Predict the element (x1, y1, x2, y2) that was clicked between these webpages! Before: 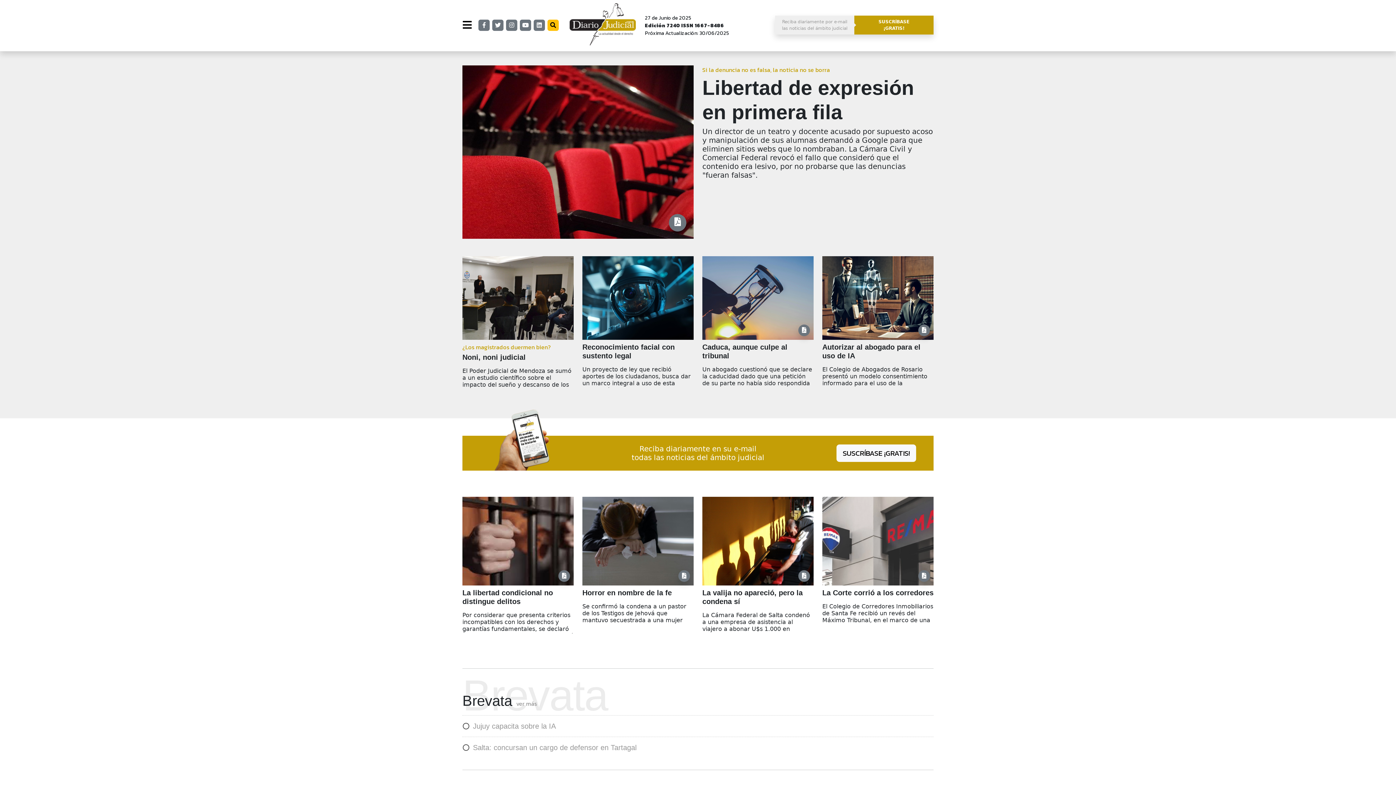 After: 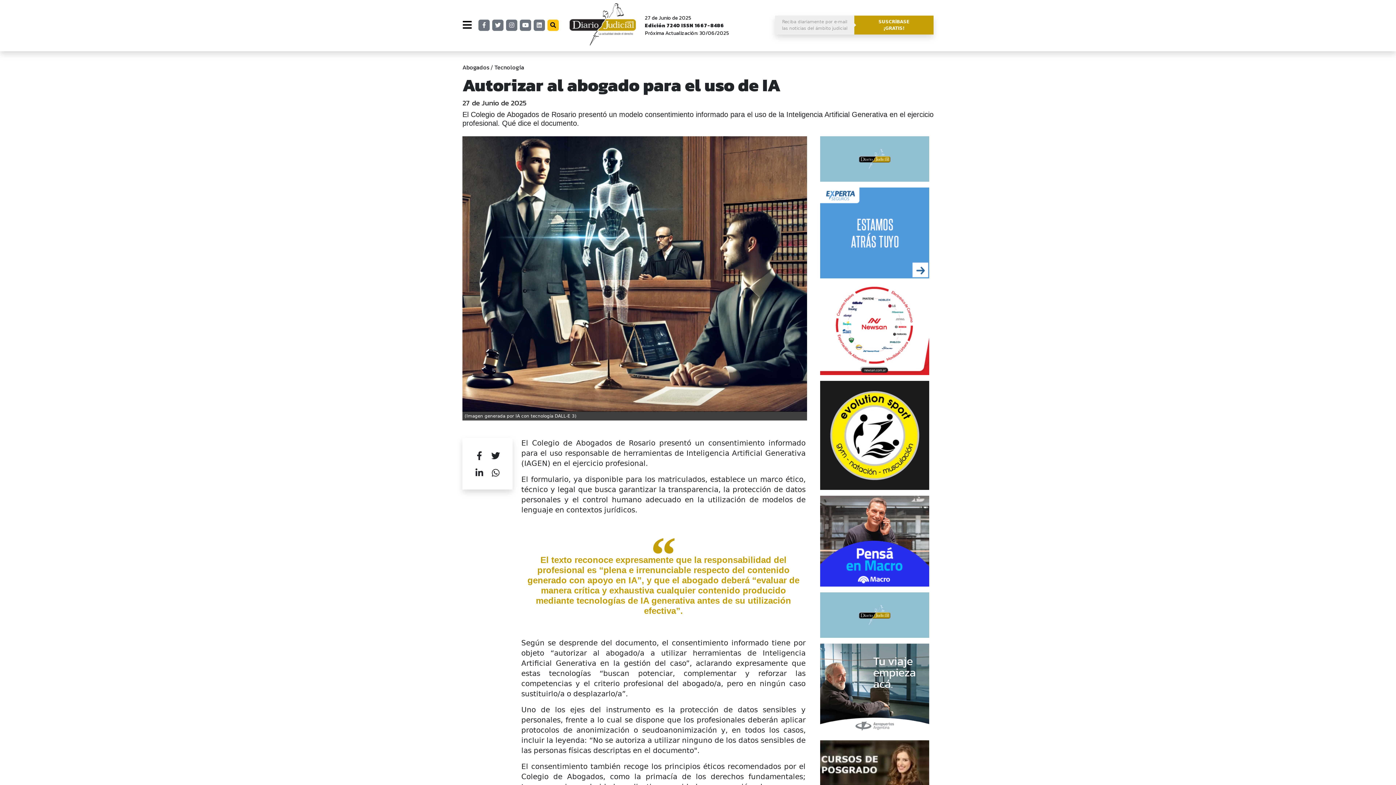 Action: label: El Colegio de Abogados de Rosario presentó un modelo consentimiento informado para el uso de la Inteligencia Artificial Generativa en el ejercicio profesional. Qué dice el documento. bbox: (822, 366, 933, 387)